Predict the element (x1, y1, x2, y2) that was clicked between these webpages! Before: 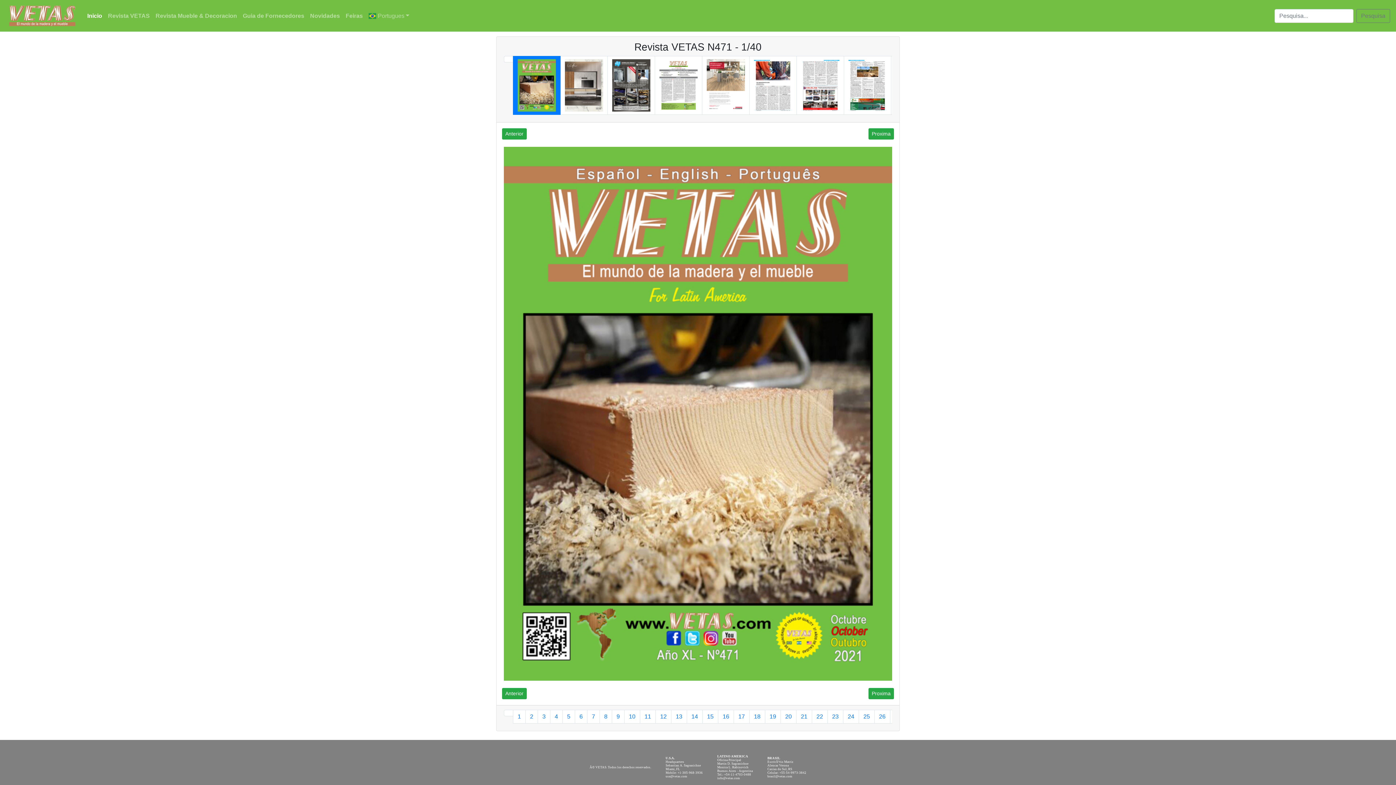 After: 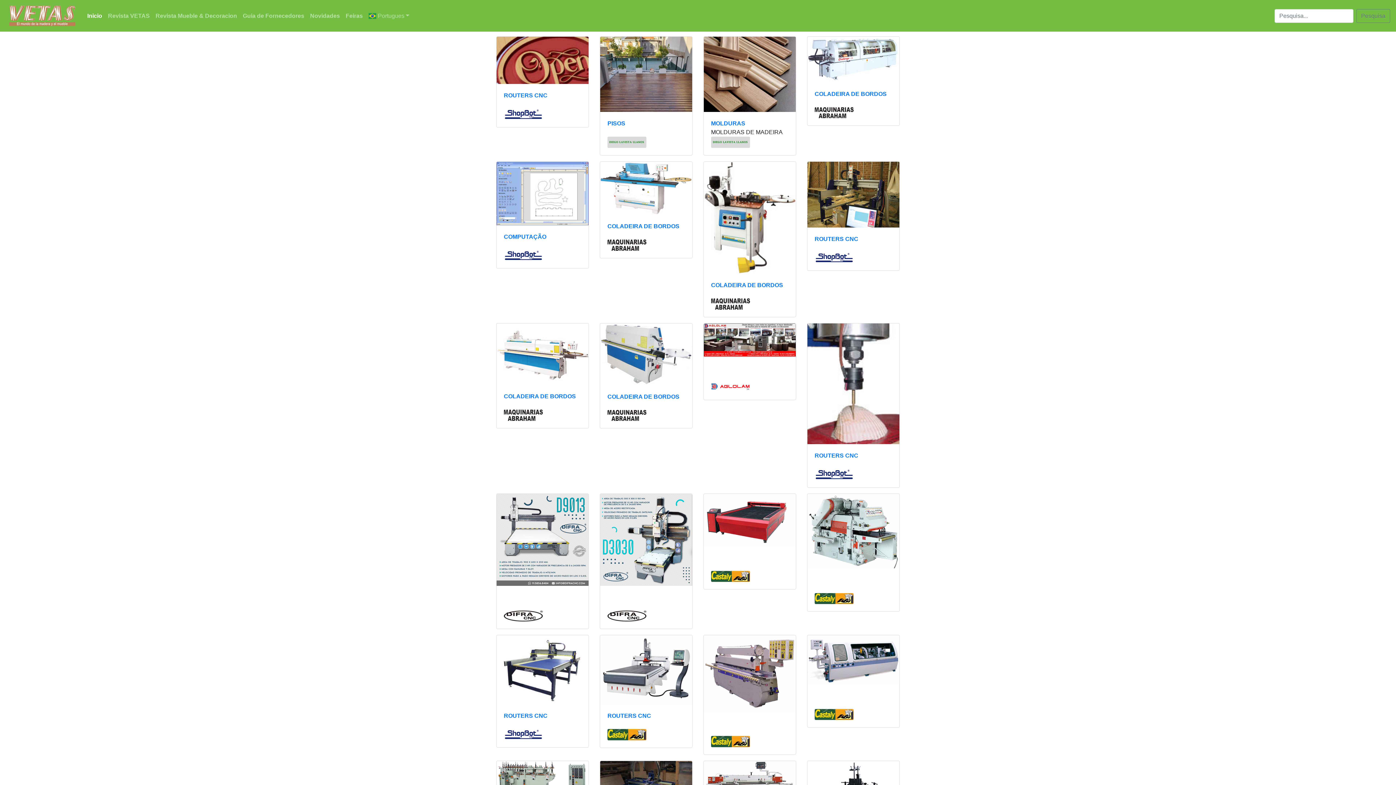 Action: label: Pesquisa bbox: (1356, 8, 1390, 22)